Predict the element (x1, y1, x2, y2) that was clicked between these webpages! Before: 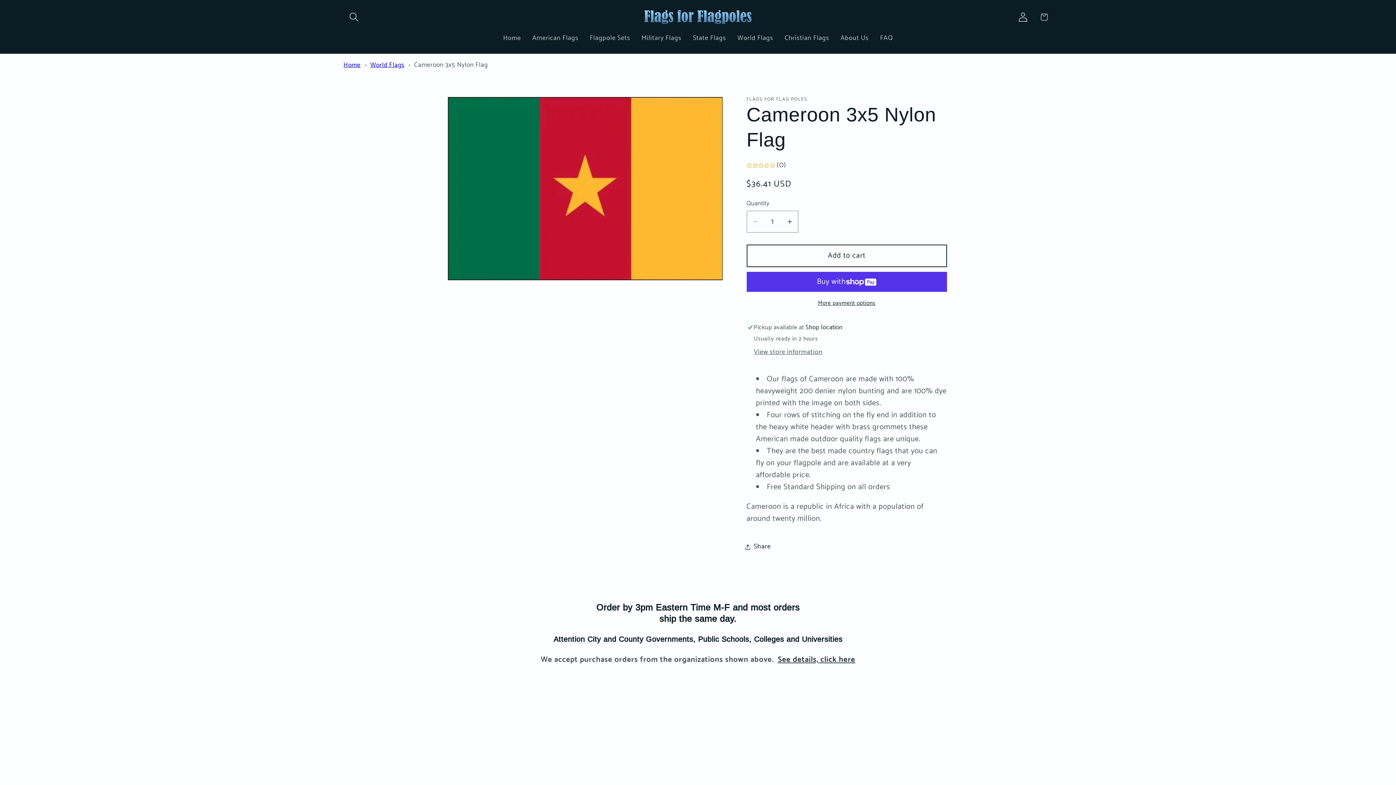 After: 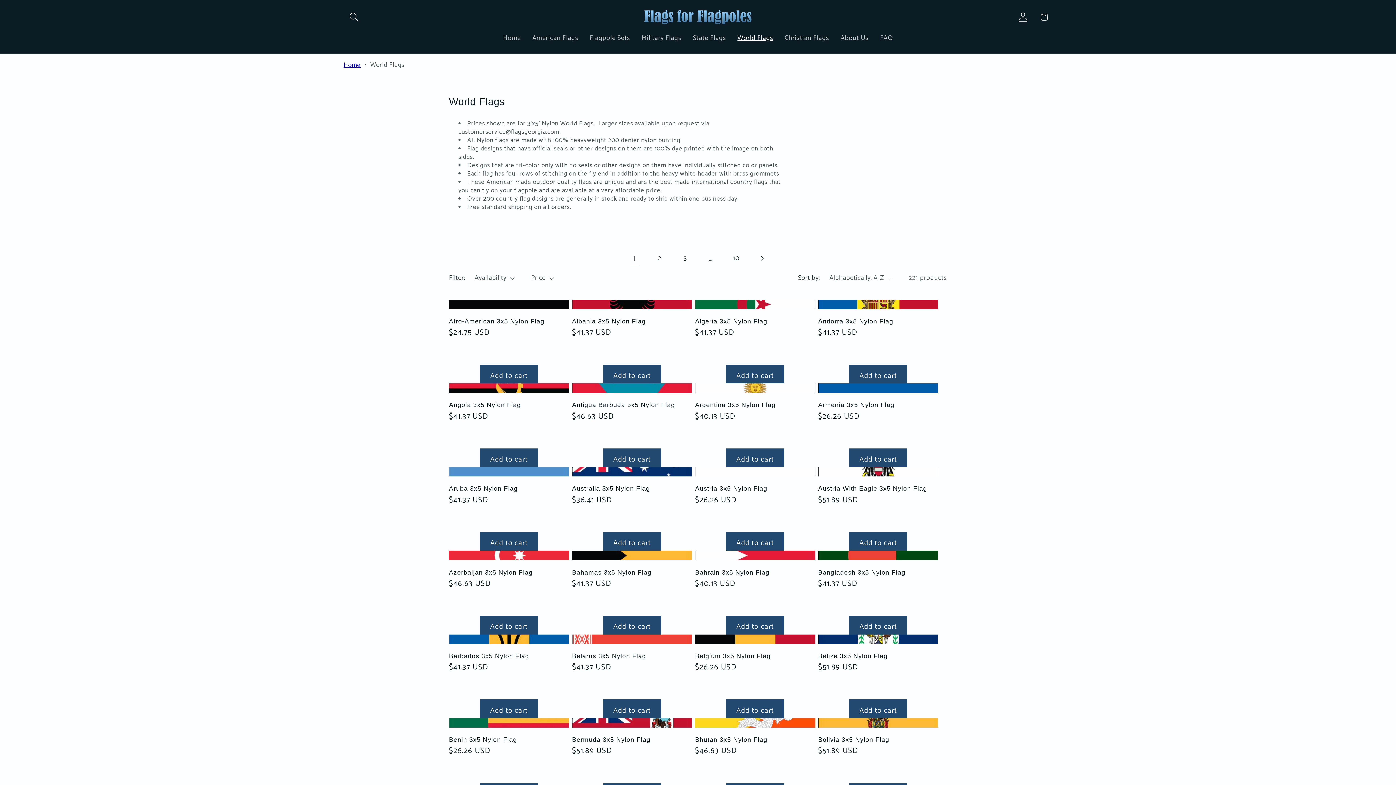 Action: label: World Flags bbox: (370, 60, 404, 70)